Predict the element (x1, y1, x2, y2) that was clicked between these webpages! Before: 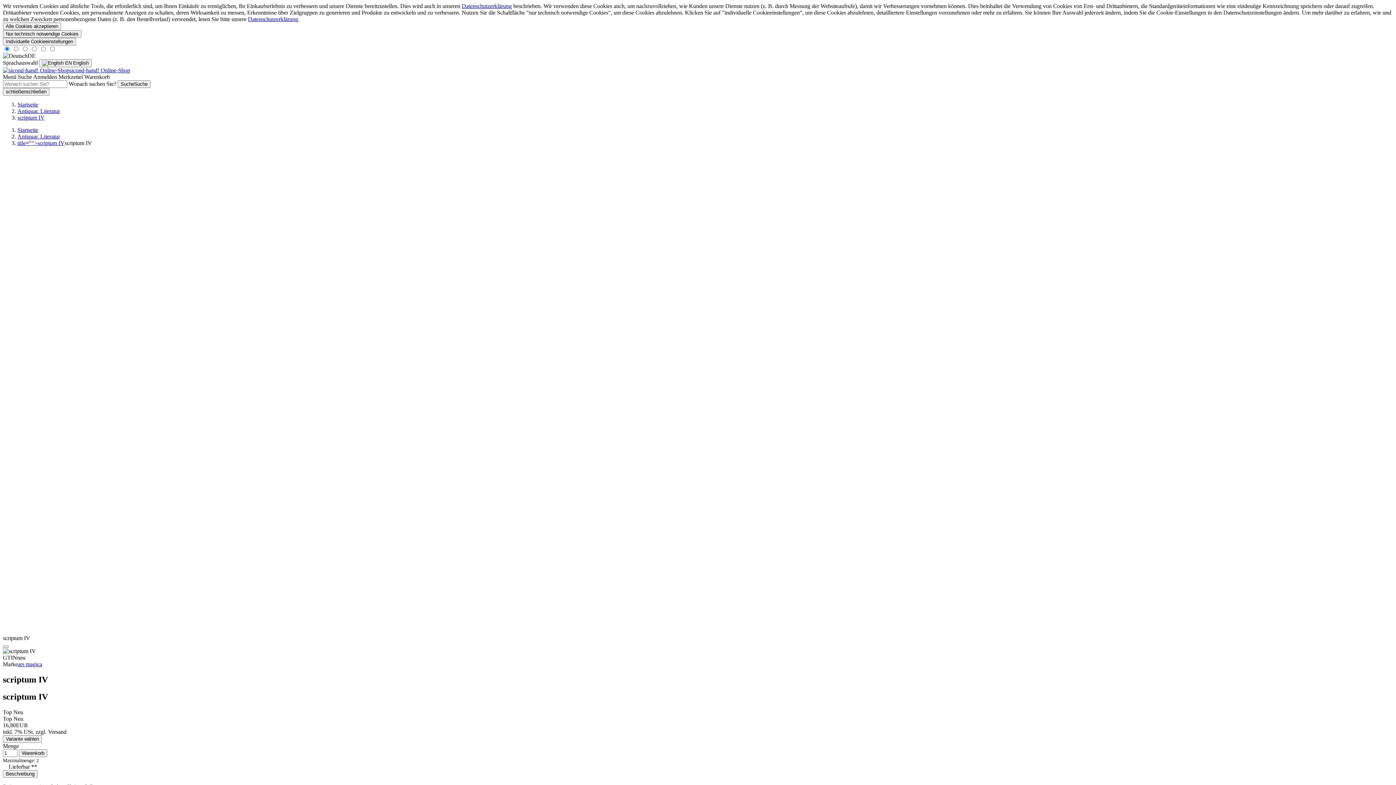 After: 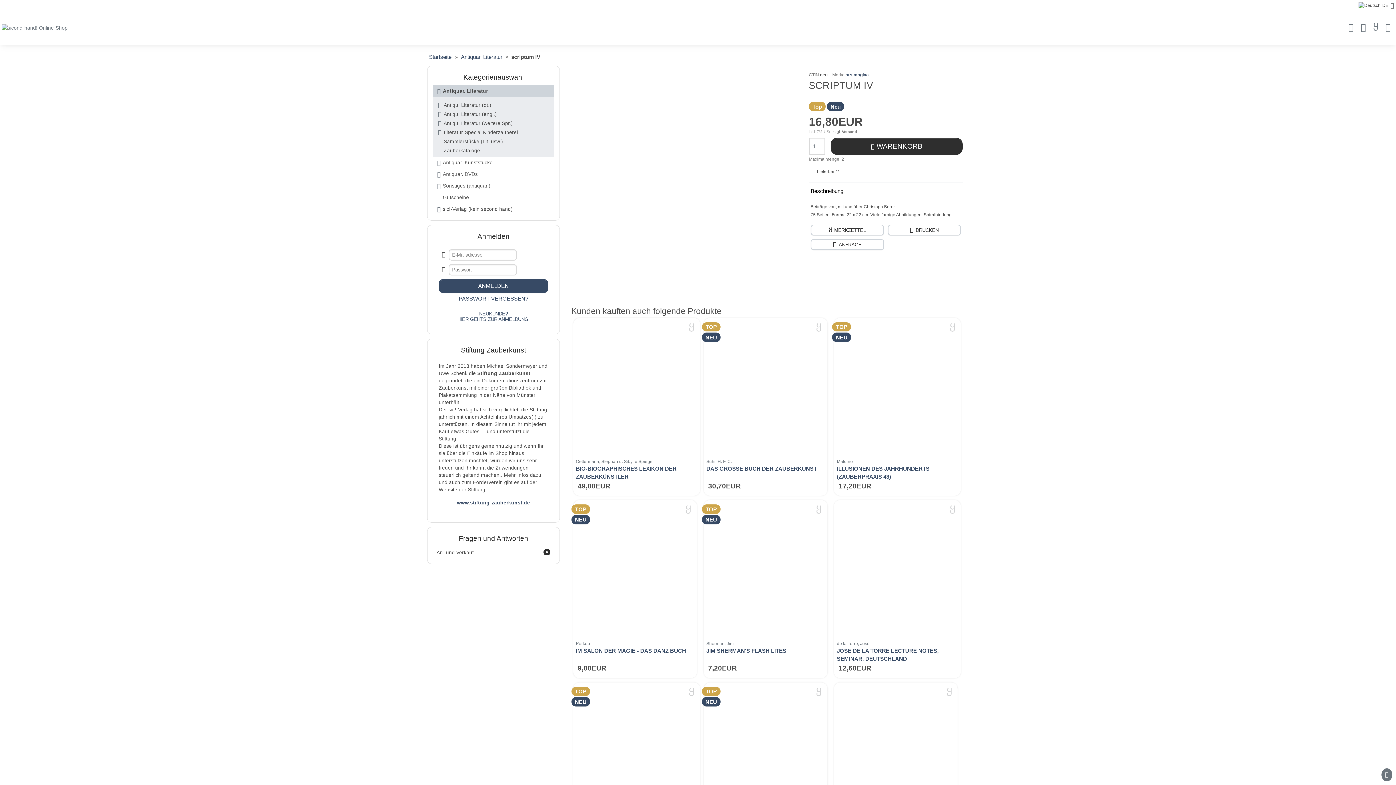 Action: label: title="">scriptum IV bbox: (17, 140, 64, 146)